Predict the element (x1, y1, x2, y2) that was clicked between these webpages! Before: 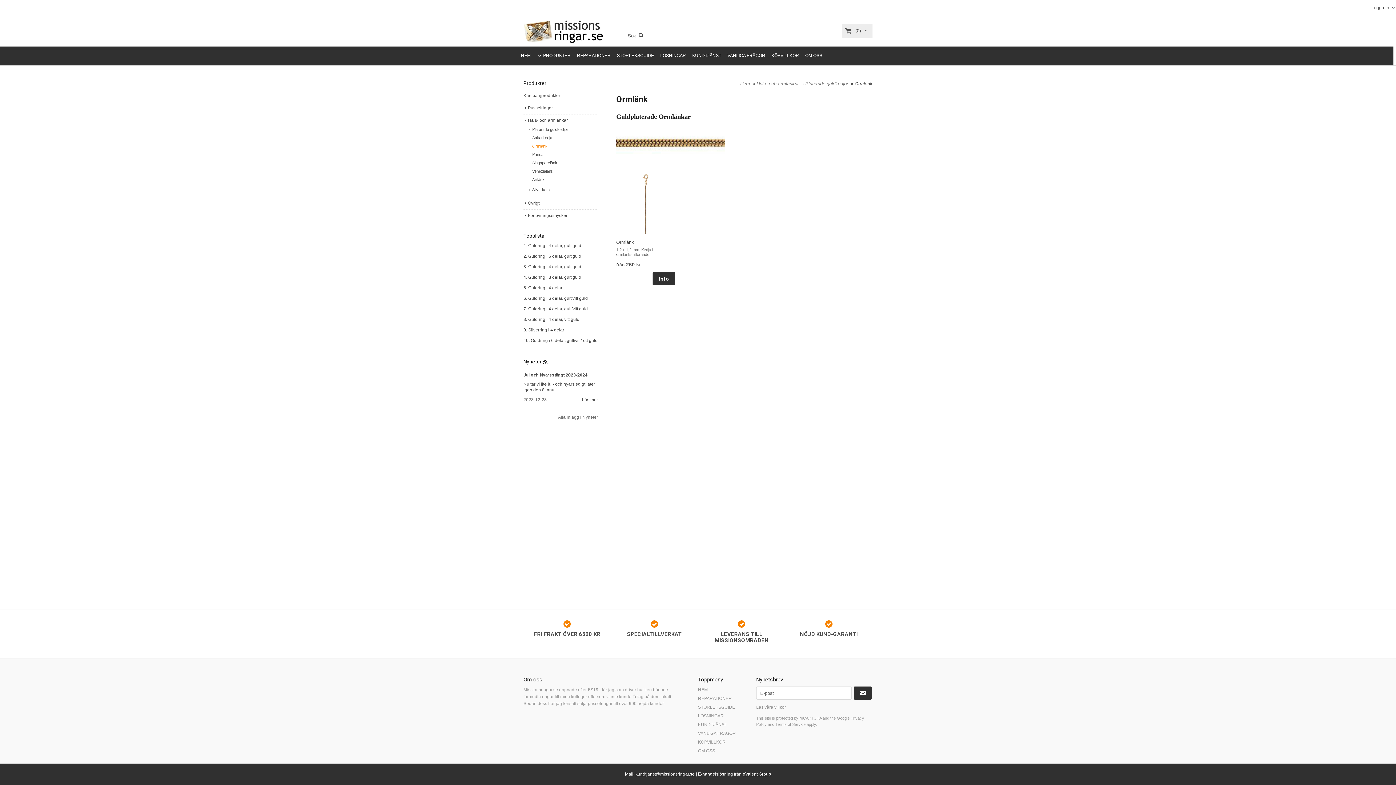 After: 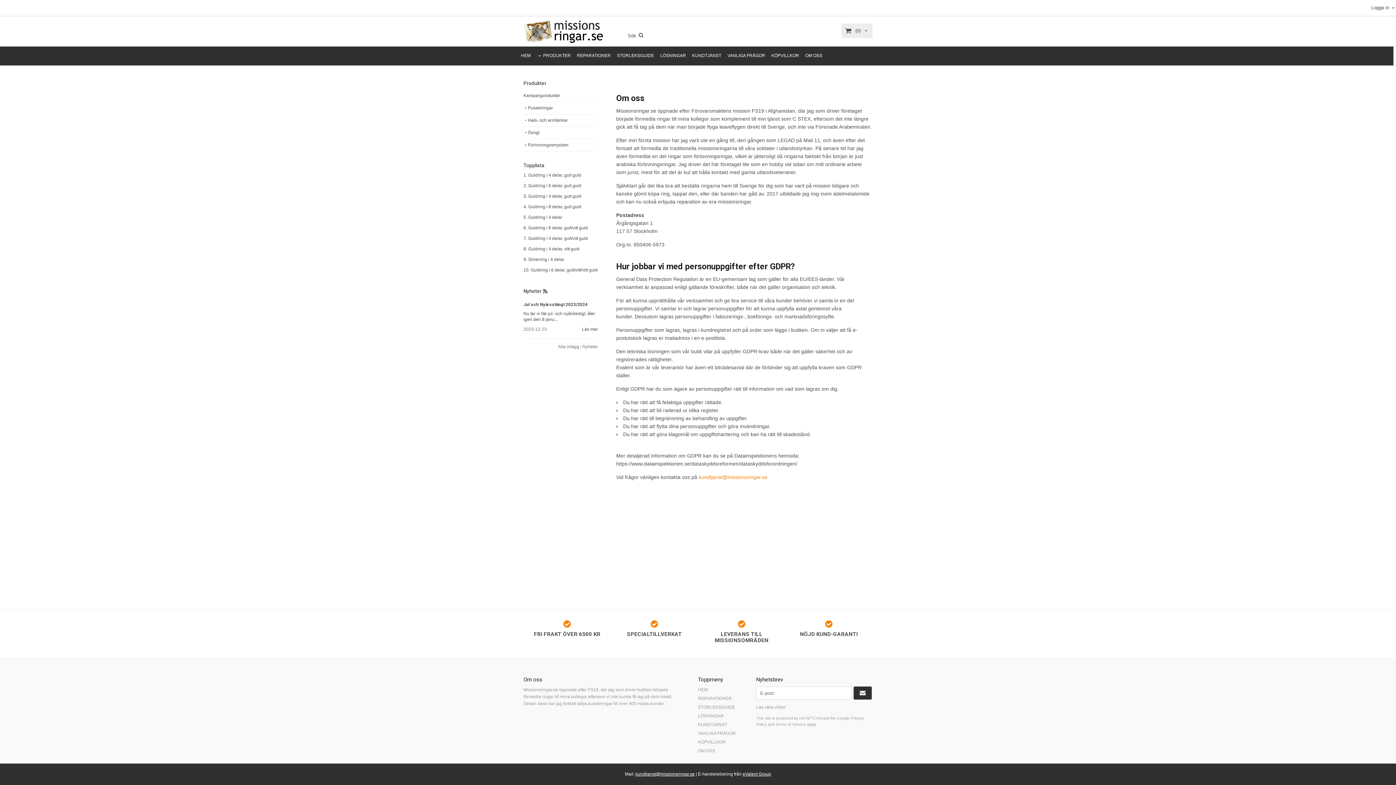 Action: label: OM OSS bbox: (698, 748, 756, 754)